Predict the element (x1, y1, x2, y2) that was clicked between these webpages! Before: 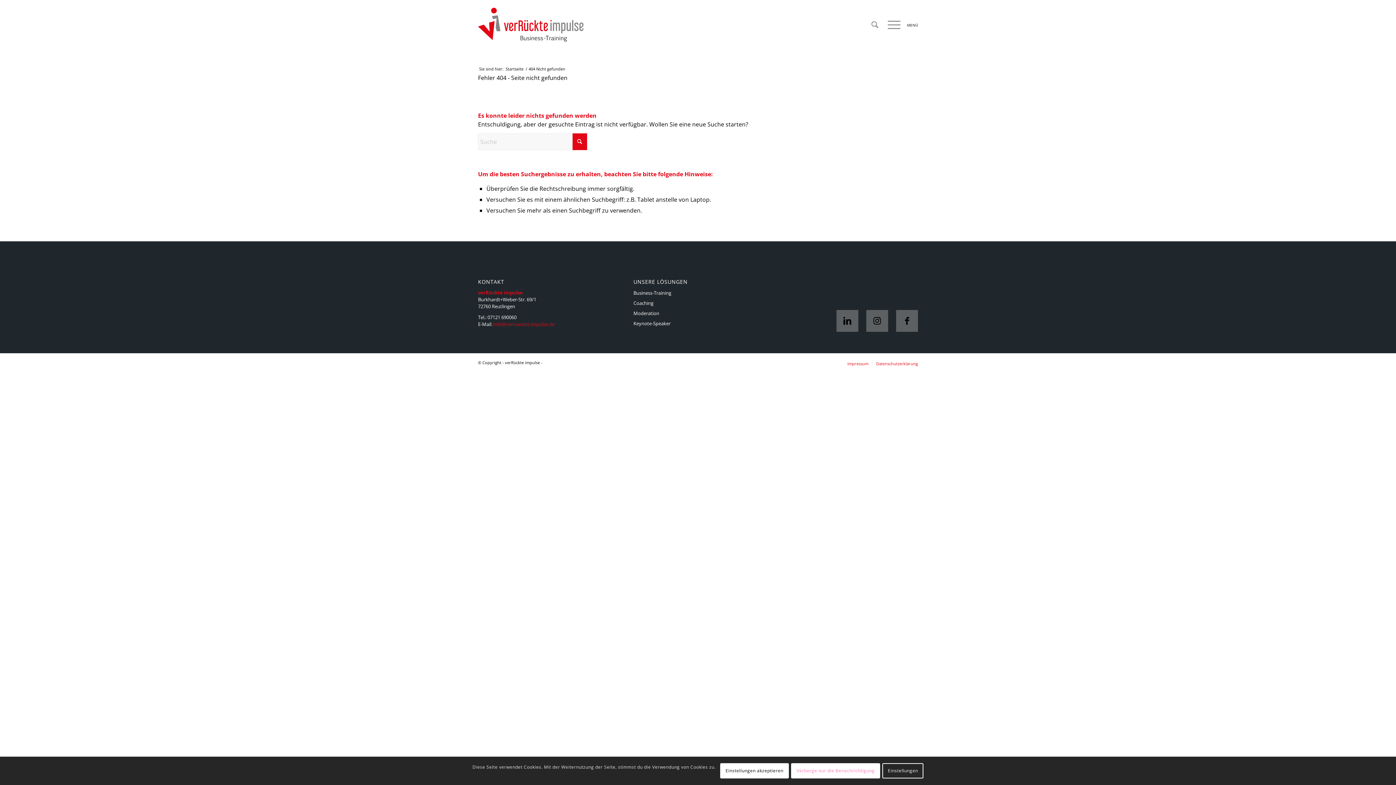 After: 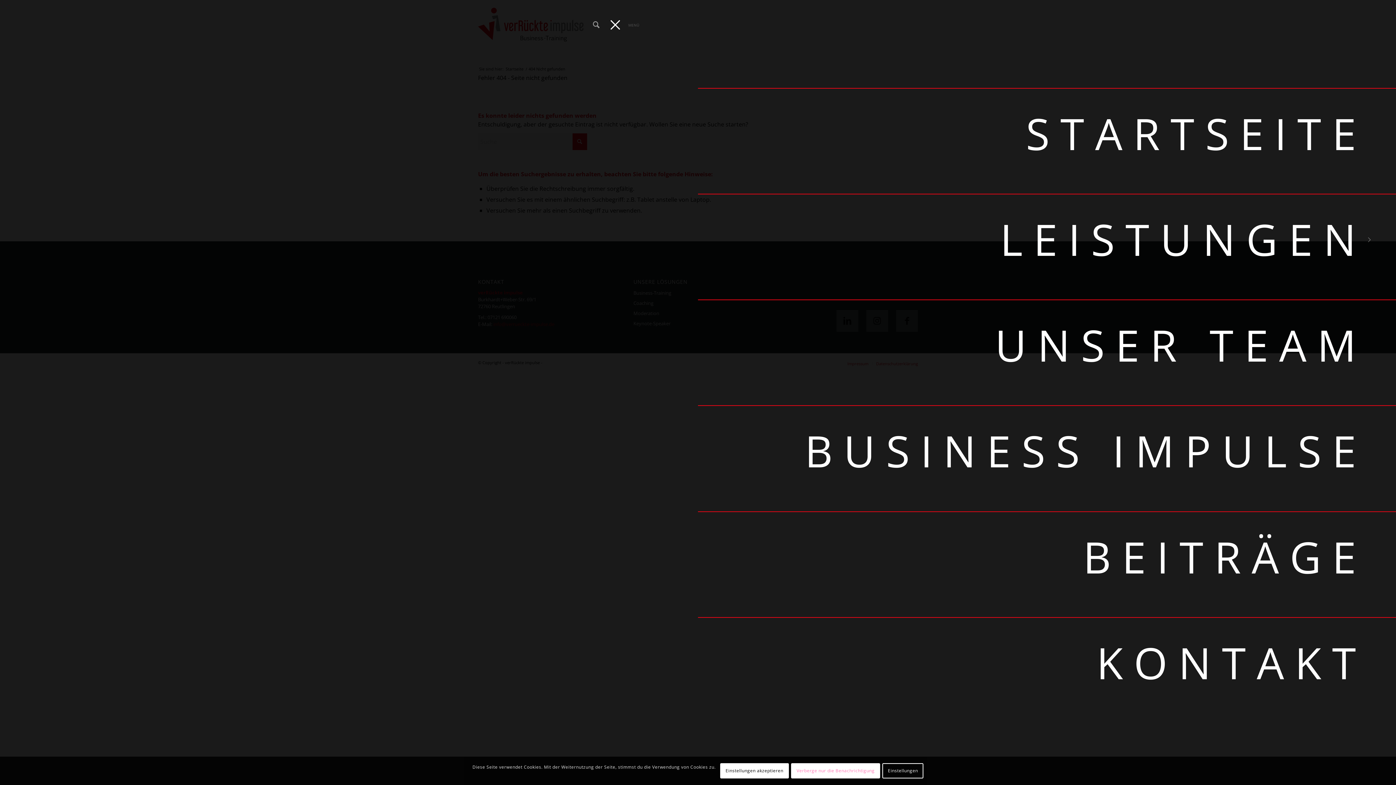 Action: label: Menü bbox: (883, 3, 918, 46)